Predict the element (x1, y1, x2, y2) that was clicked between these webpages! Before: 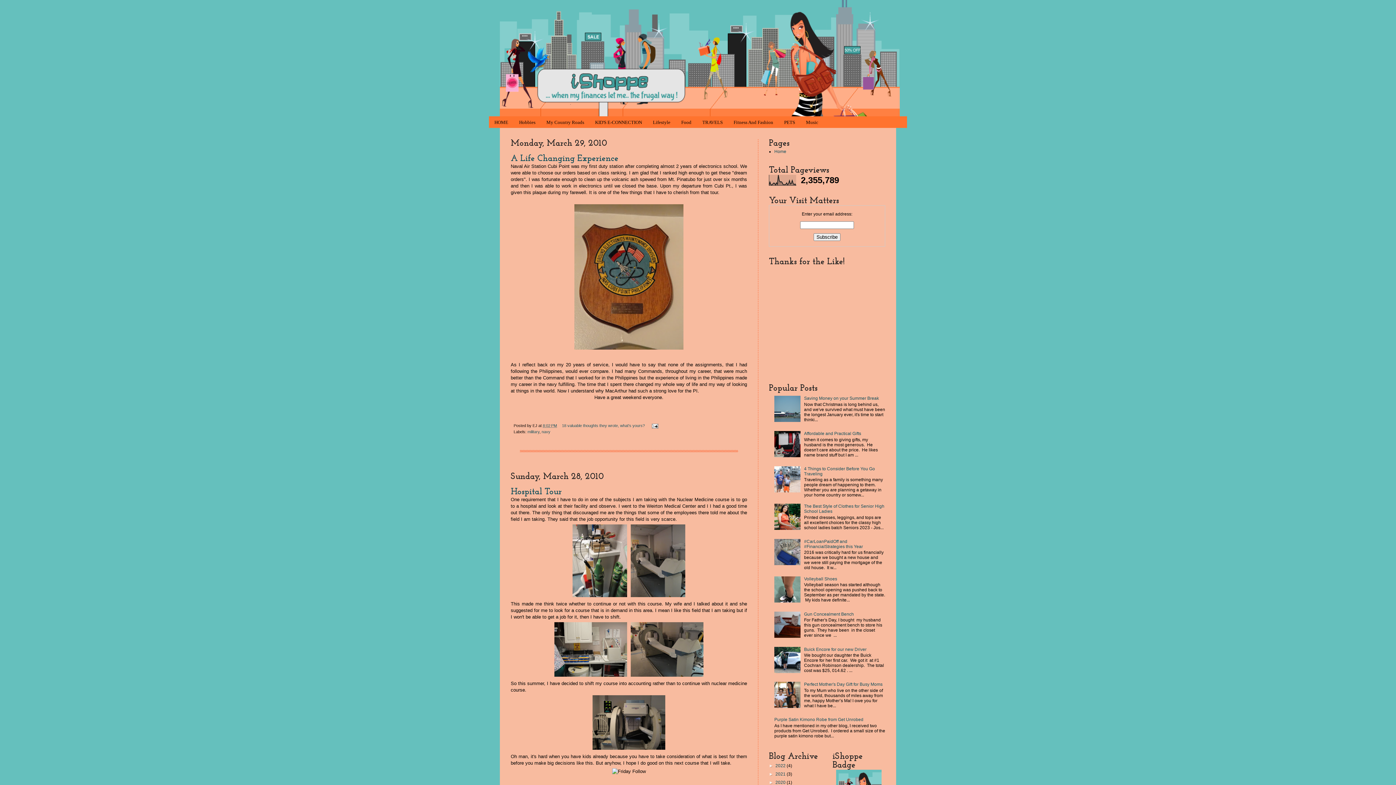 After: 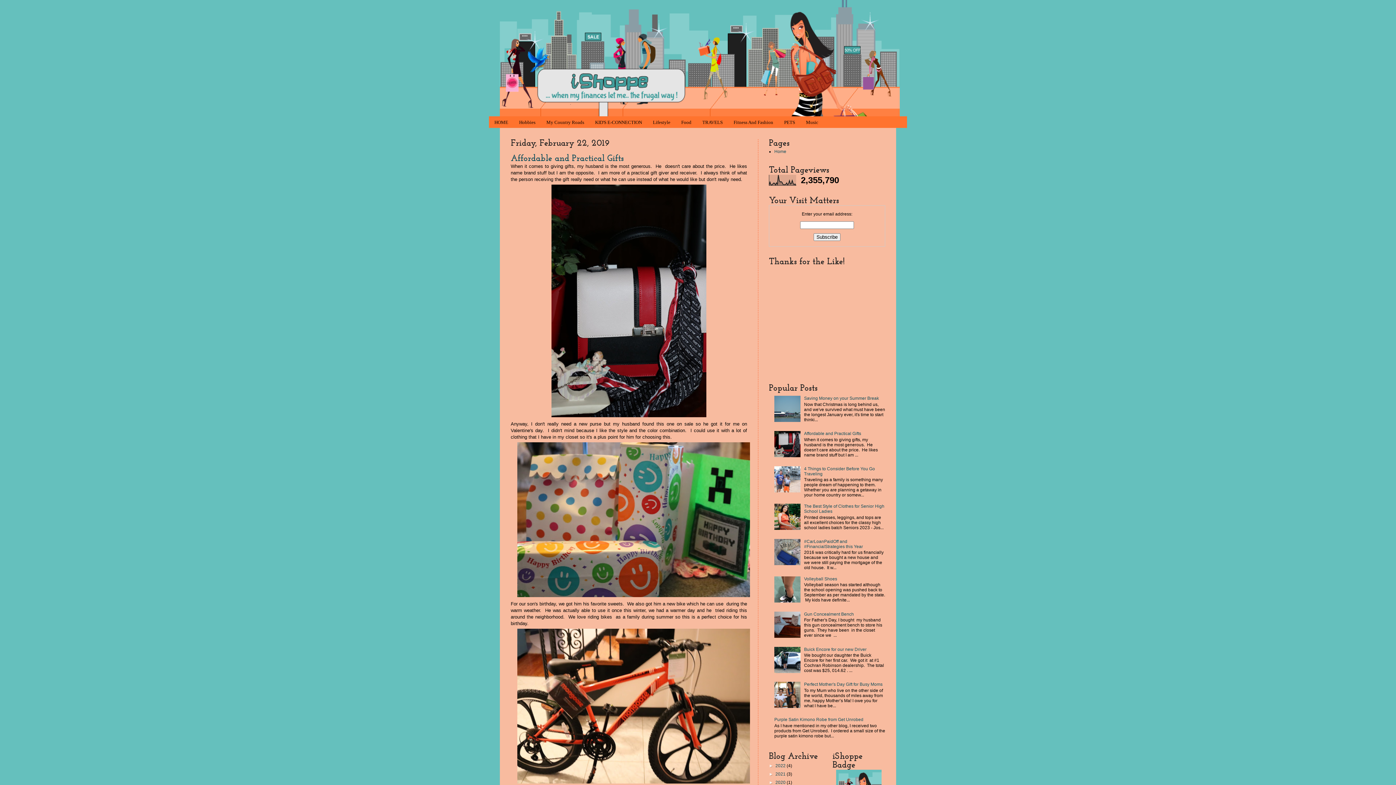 Action: label: Affordable and Practical Gifts bbox: (804, 431, 861, 436)